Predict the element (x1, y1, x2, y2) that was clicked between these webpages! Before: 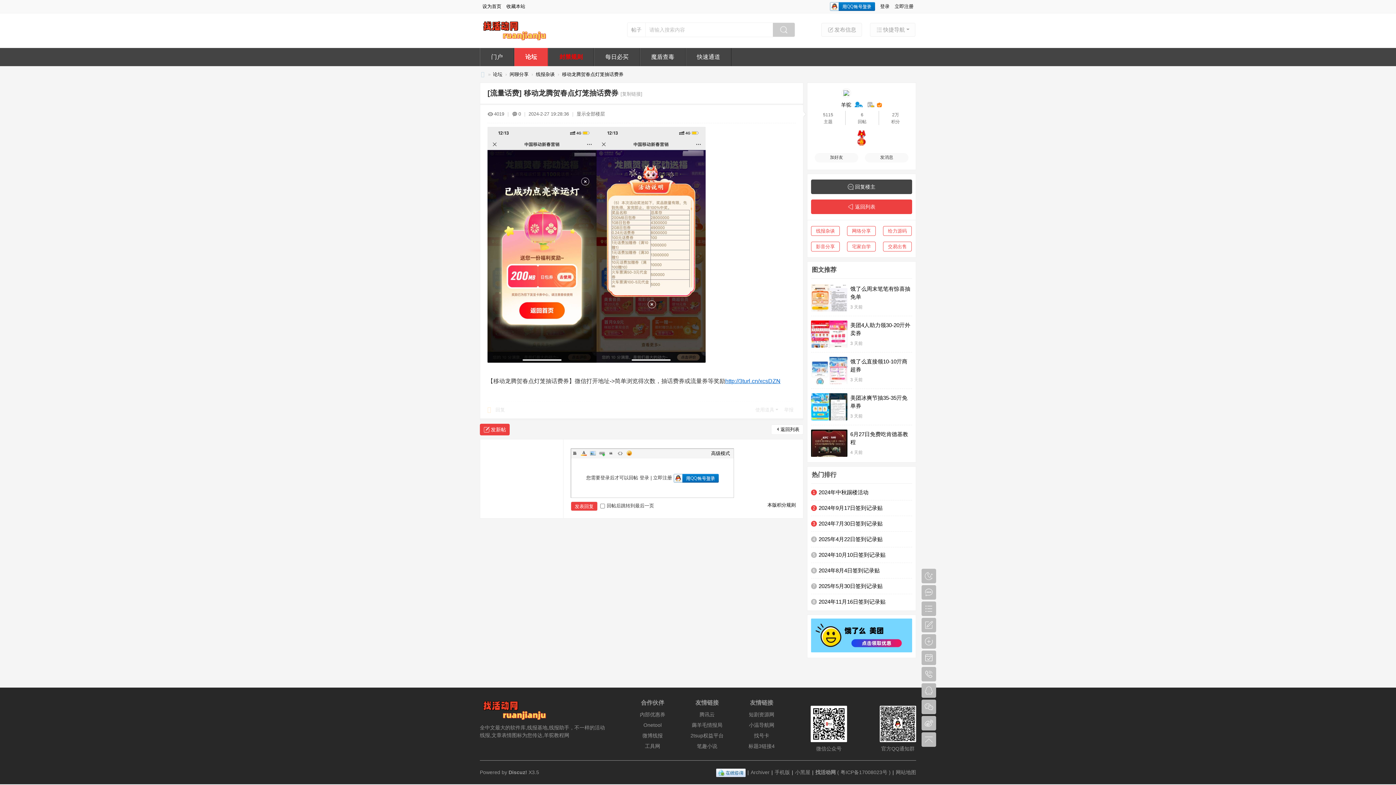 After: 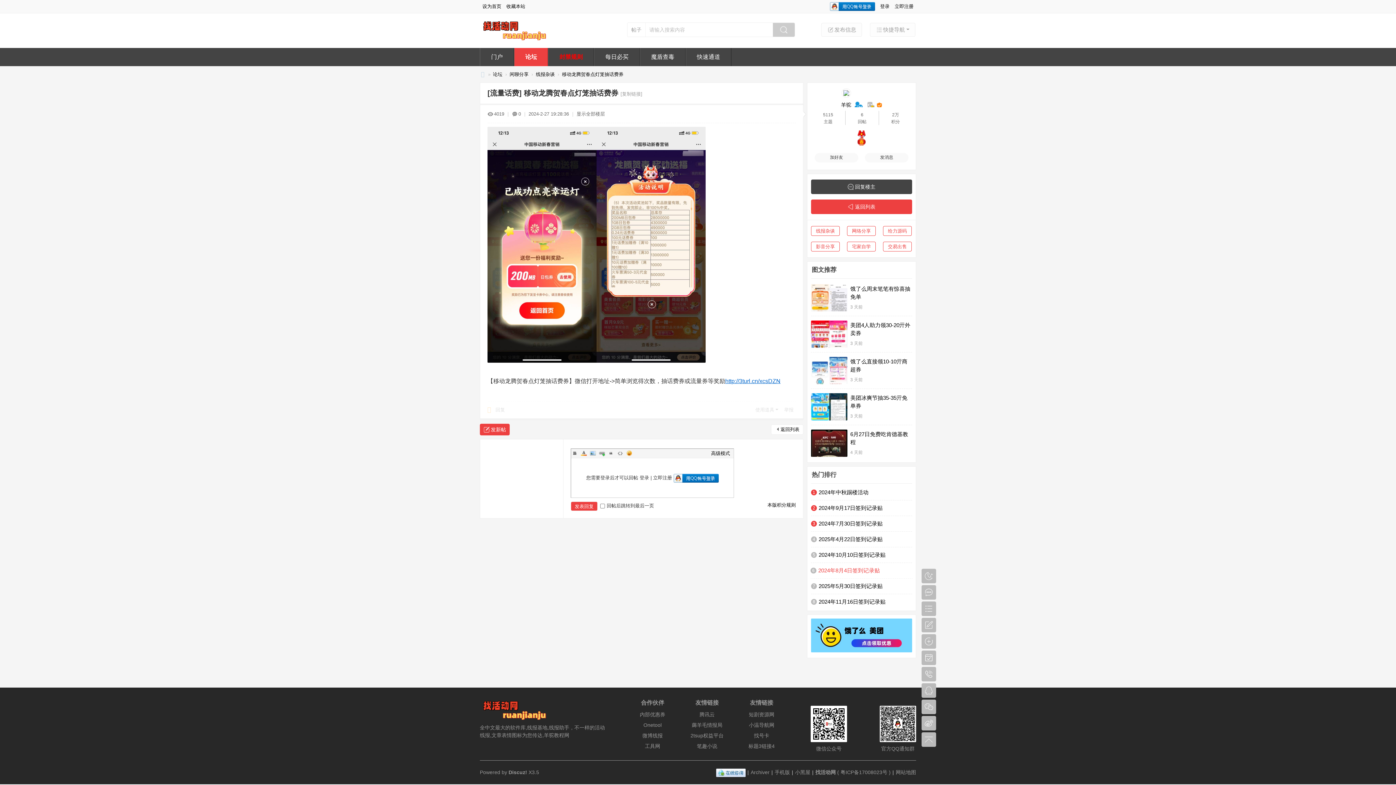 Action: label: 2024年8月4日签到记录贴 bbox: (818, 563, 912, 578)